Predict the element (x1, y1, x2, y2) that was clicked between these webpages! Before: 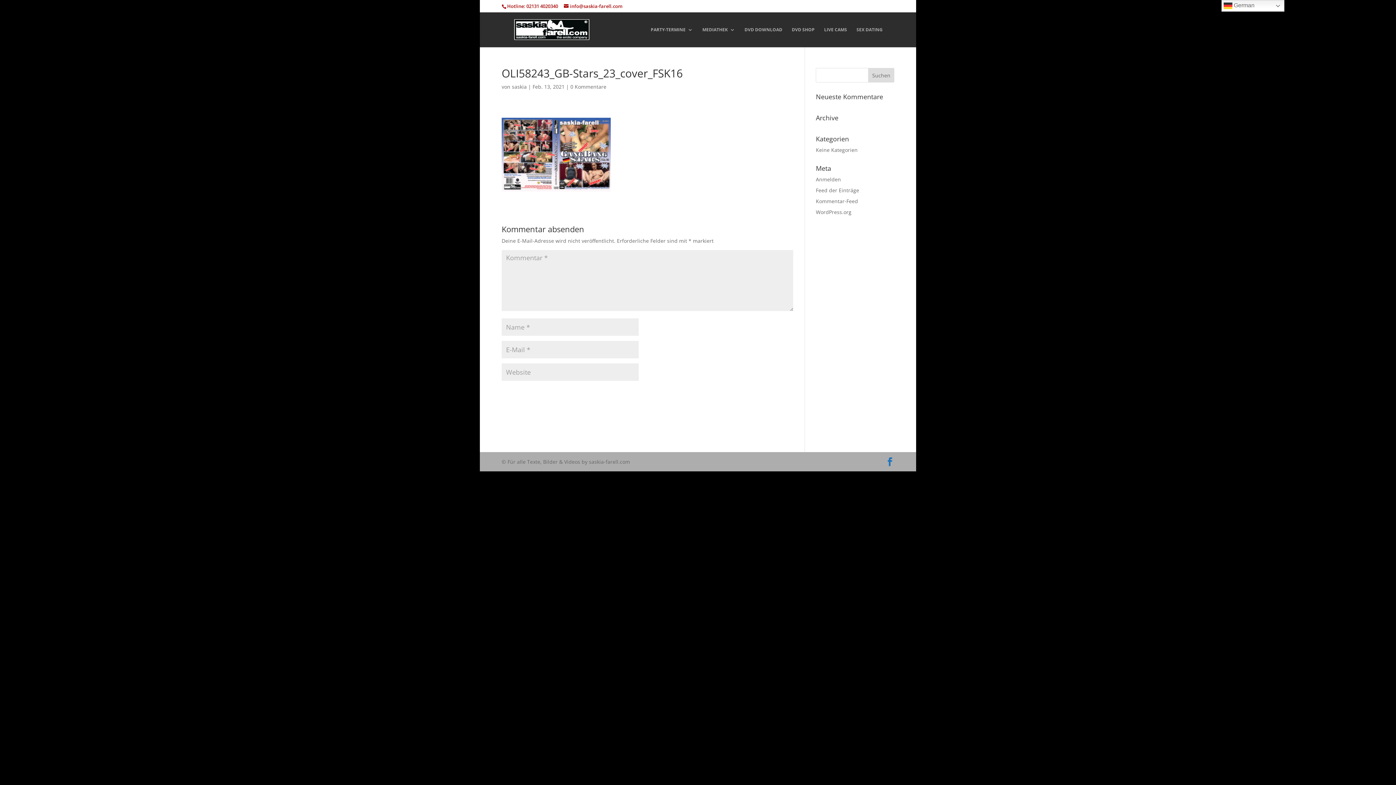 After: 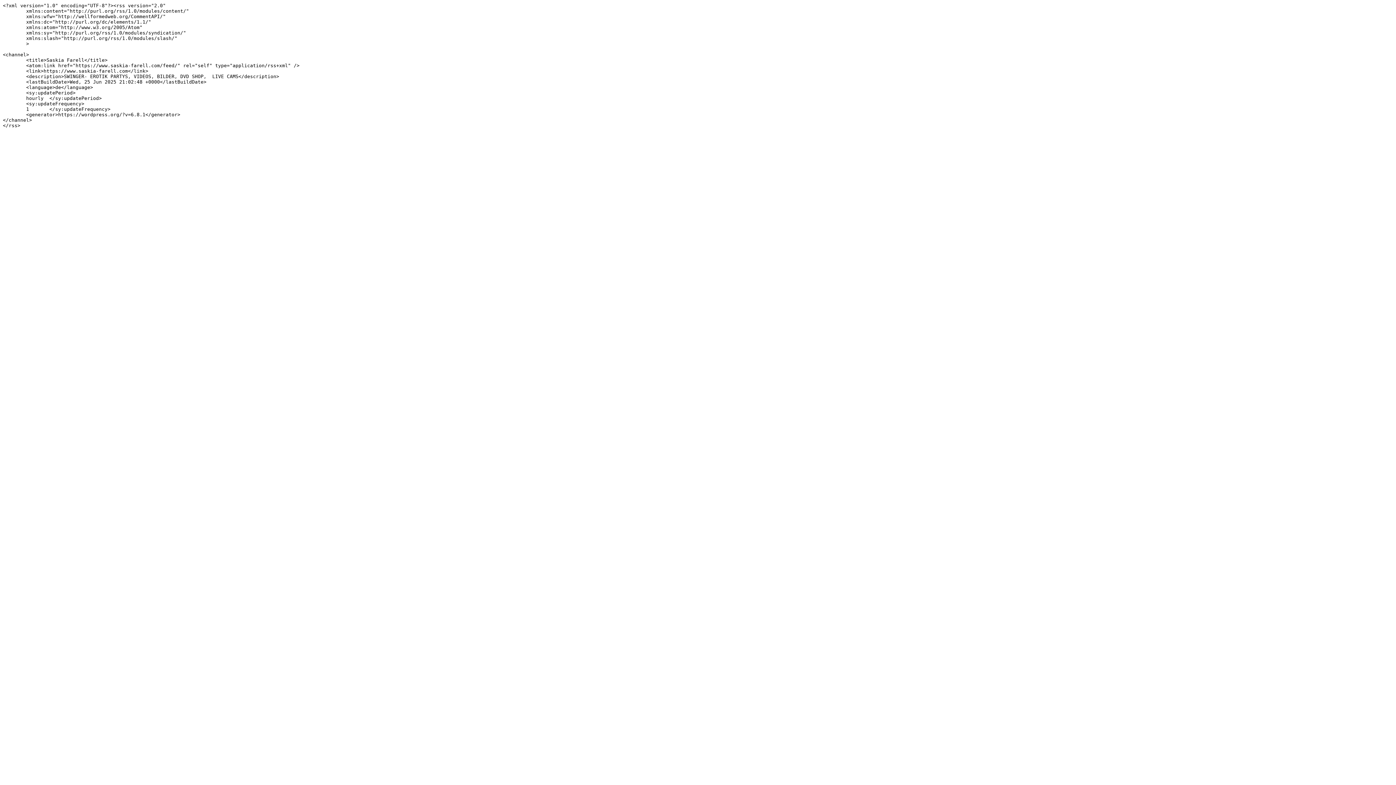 Action: bbox: (816, 186, 859, 193) label: Feed der Einträge